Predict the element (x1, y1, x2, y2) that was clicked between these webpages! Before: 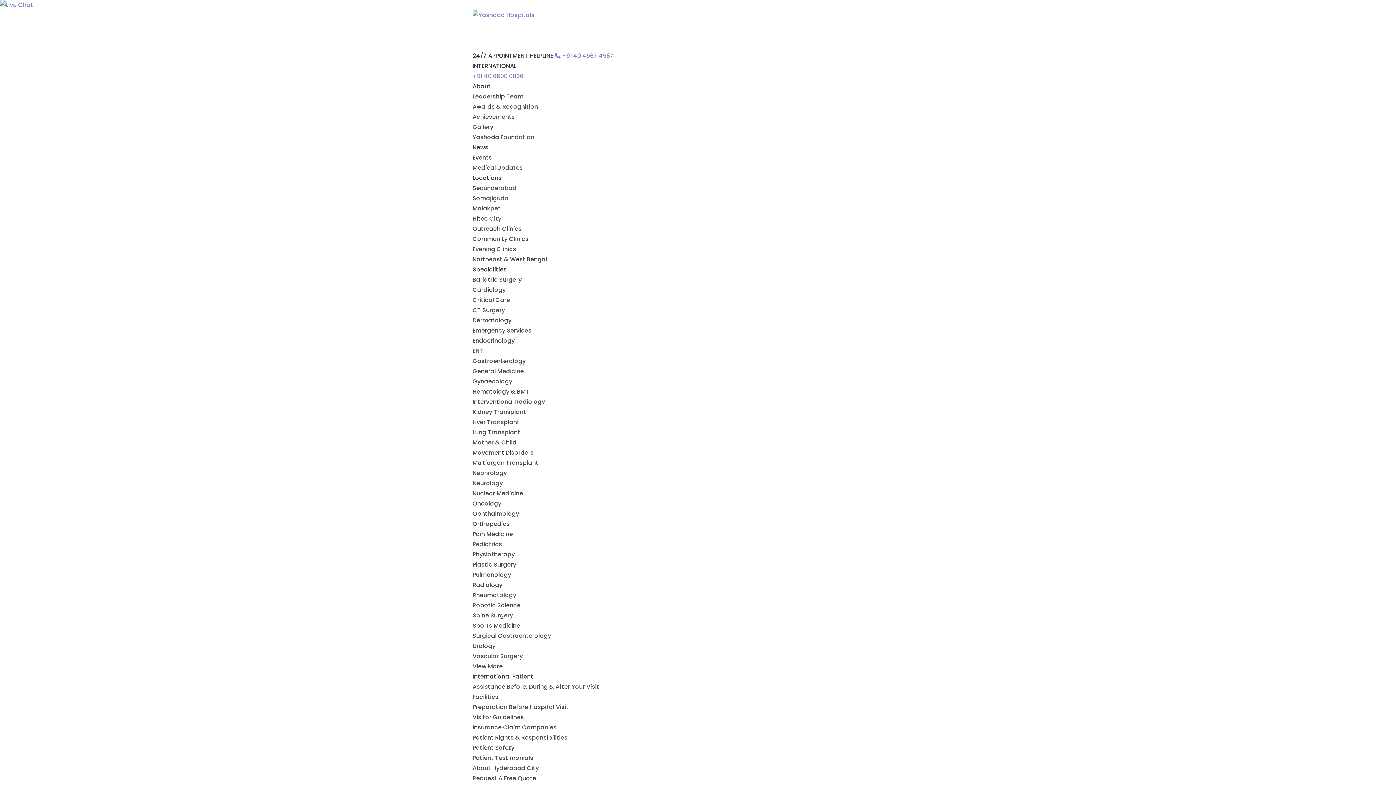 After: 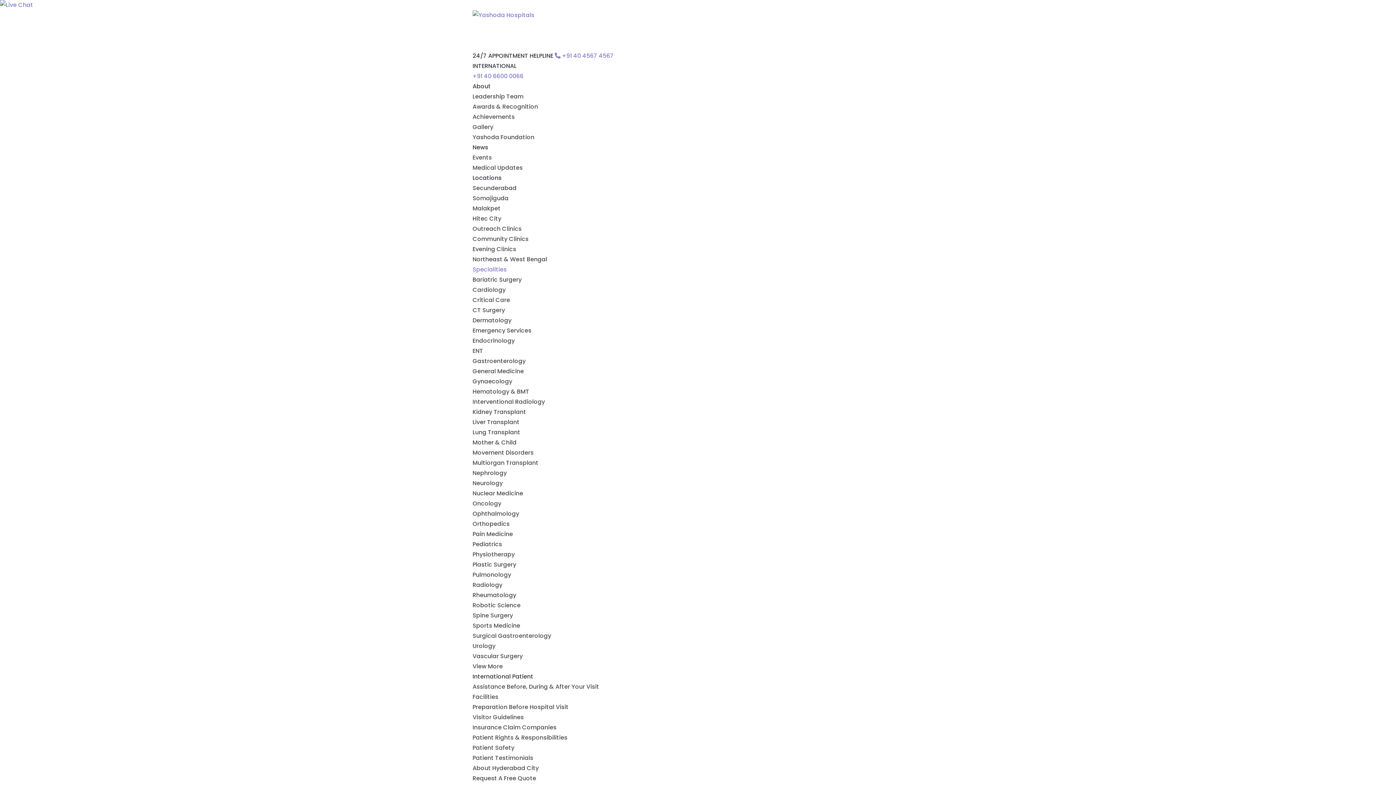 Action: label: Specialities bbox: (472, 265, 506, 273)